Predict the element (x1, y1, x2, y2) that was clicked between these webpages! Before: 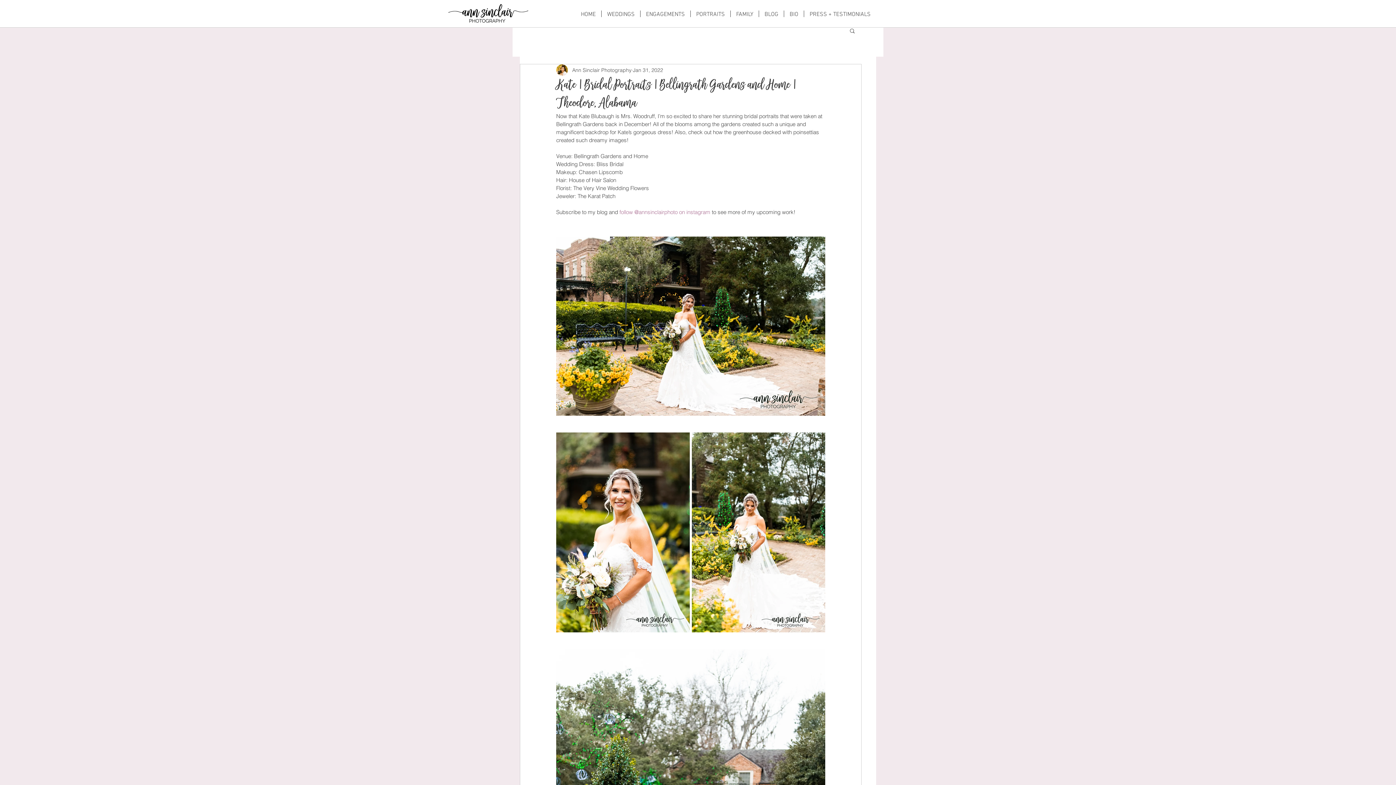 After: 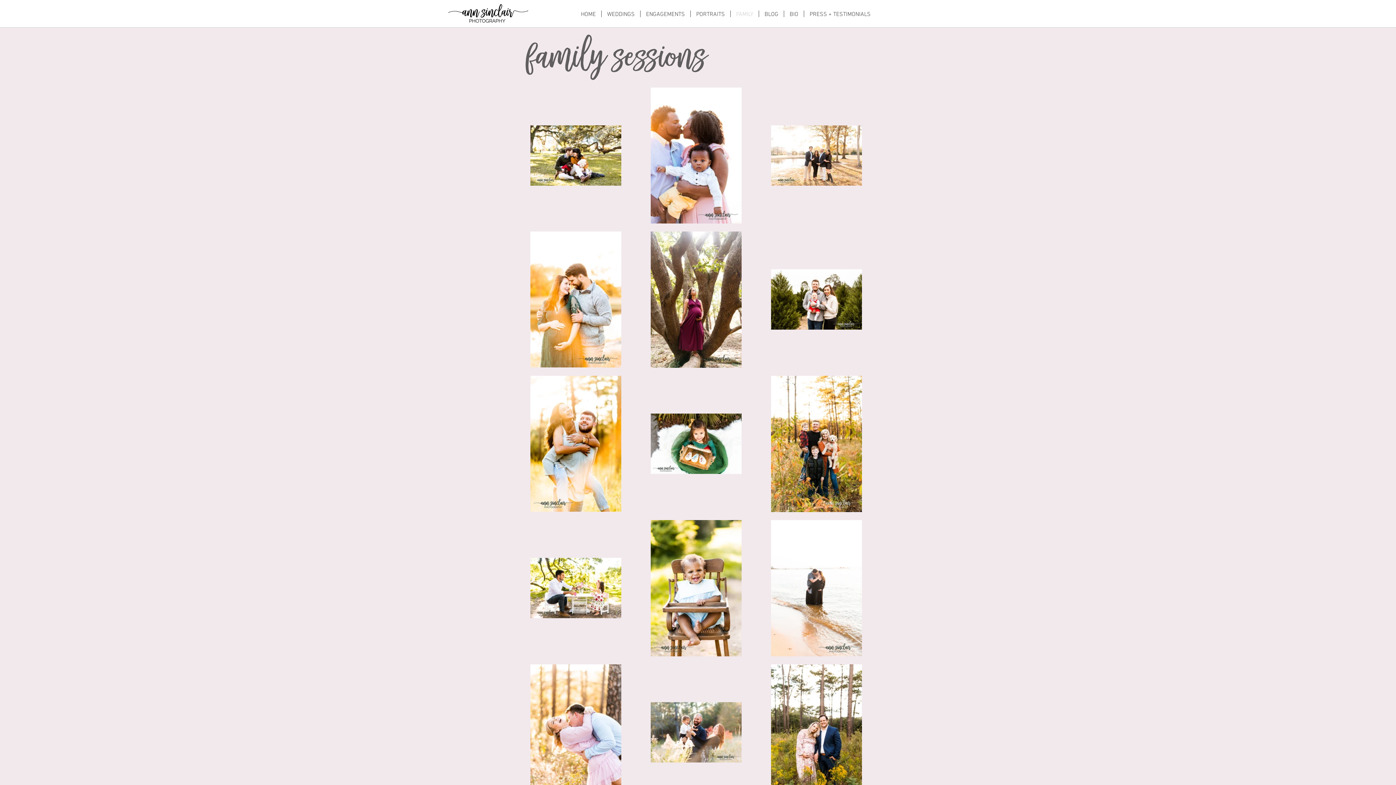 Action: label: FAMILY bbox: (730, 10, 758, 17)